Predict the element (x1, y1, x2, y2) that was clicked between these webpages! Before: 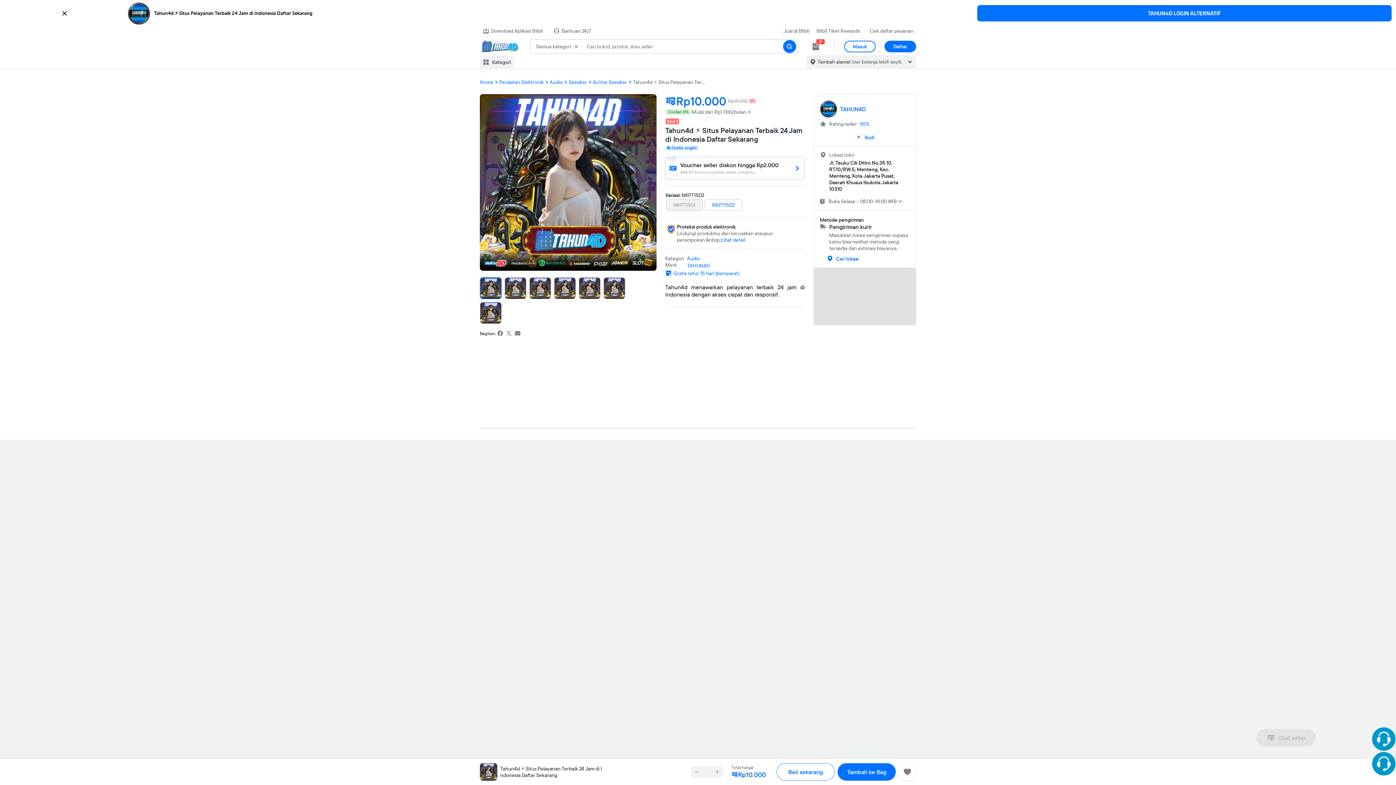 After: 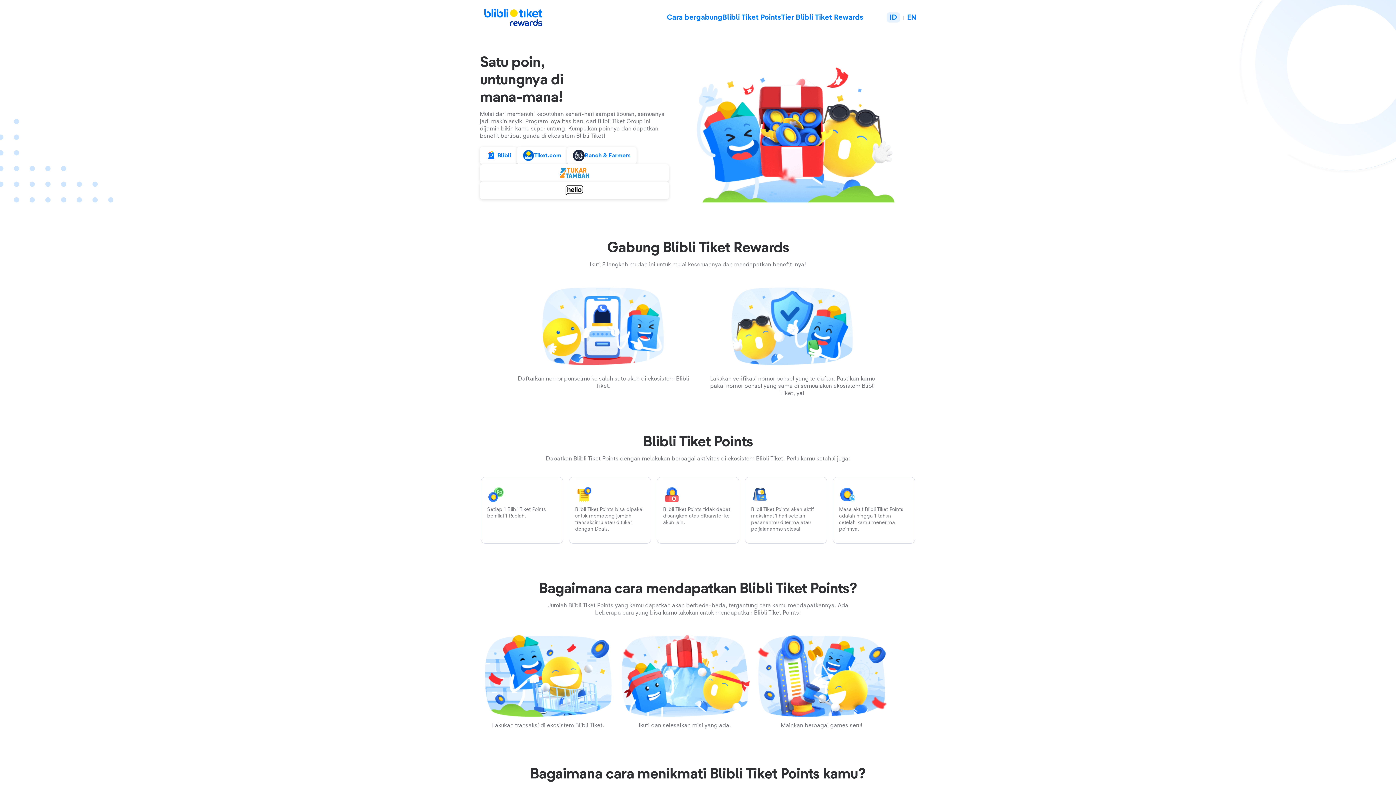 Action: label: Blibli Tiket Rewards bbox: (813, 27, 862, 34)